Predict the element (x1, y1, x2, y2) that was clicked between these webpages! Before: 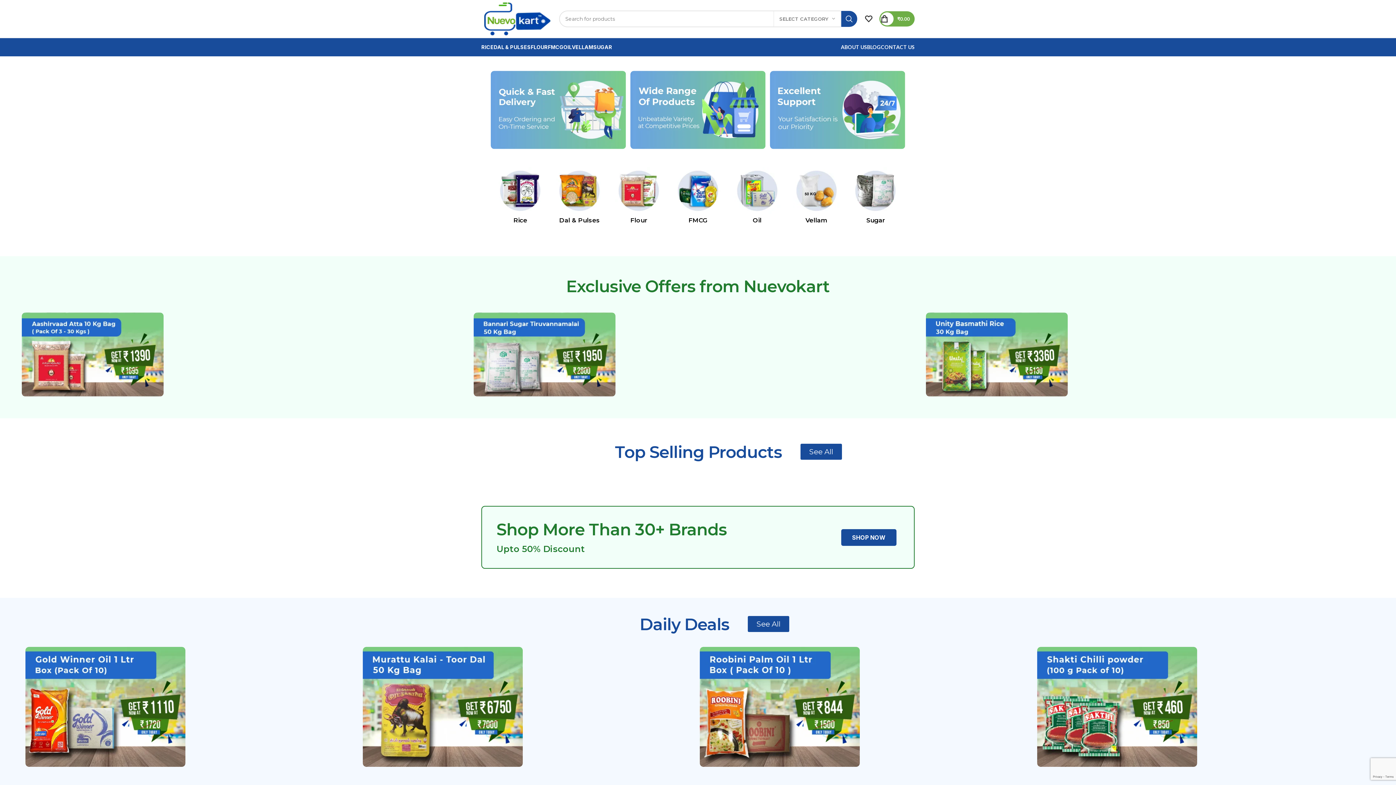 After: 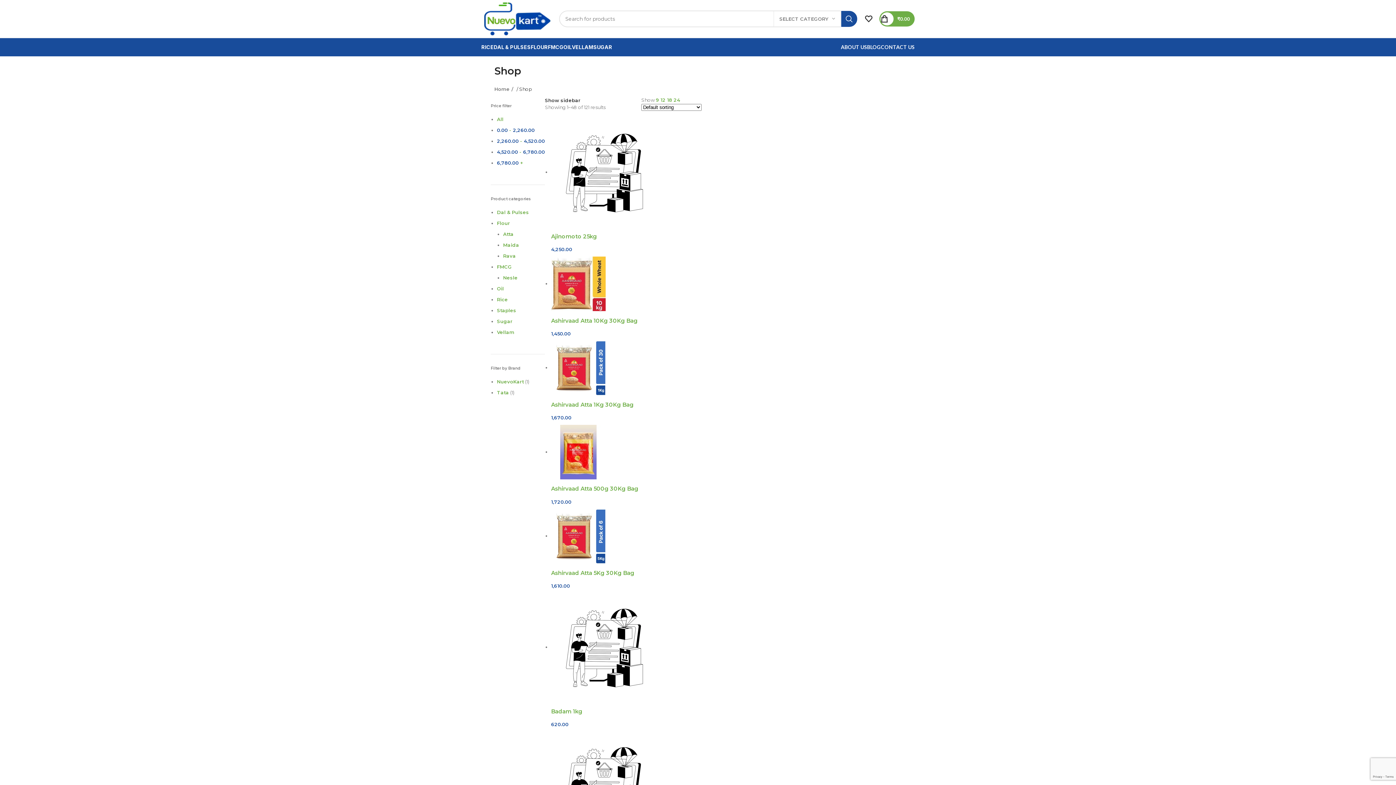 Action: bbox: (841, 531, 896, 547) label: SHOP NOW